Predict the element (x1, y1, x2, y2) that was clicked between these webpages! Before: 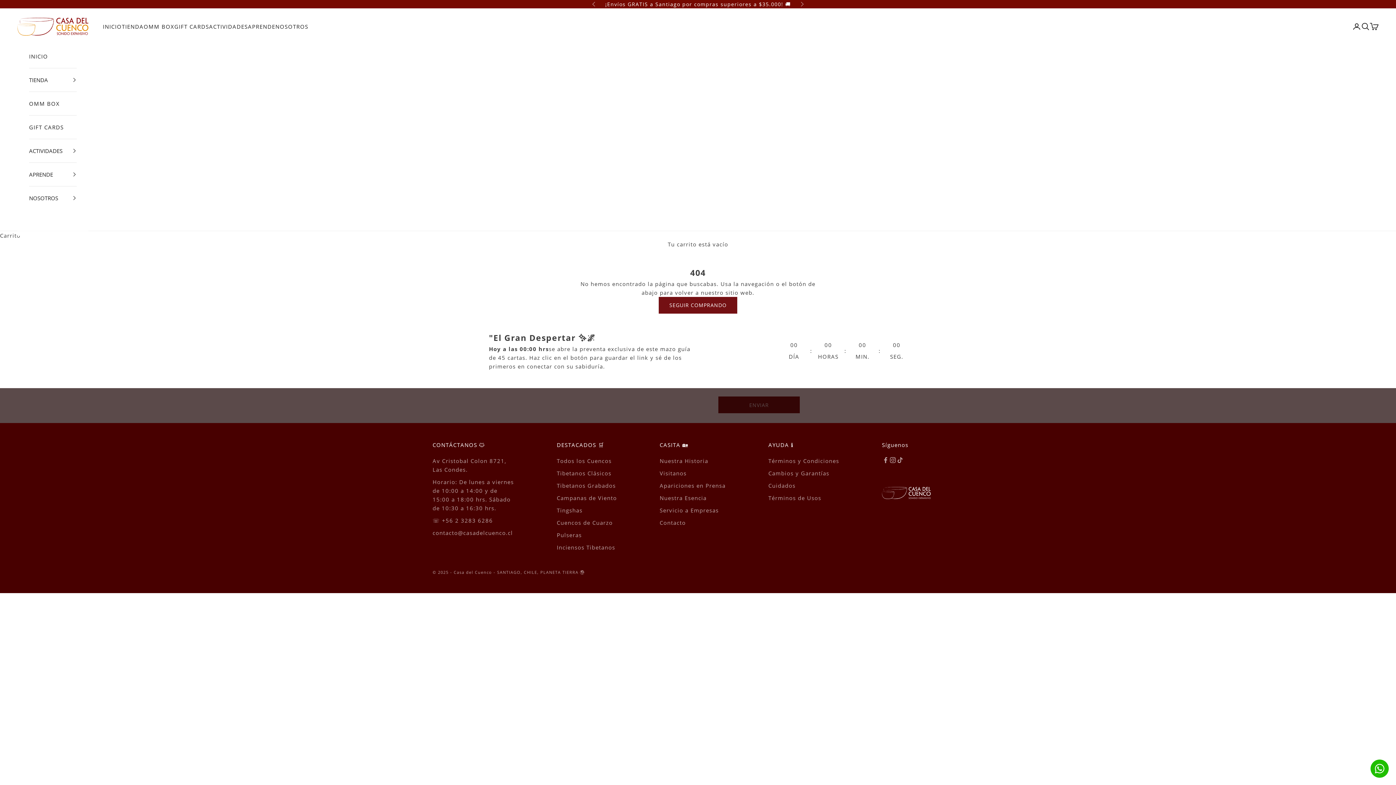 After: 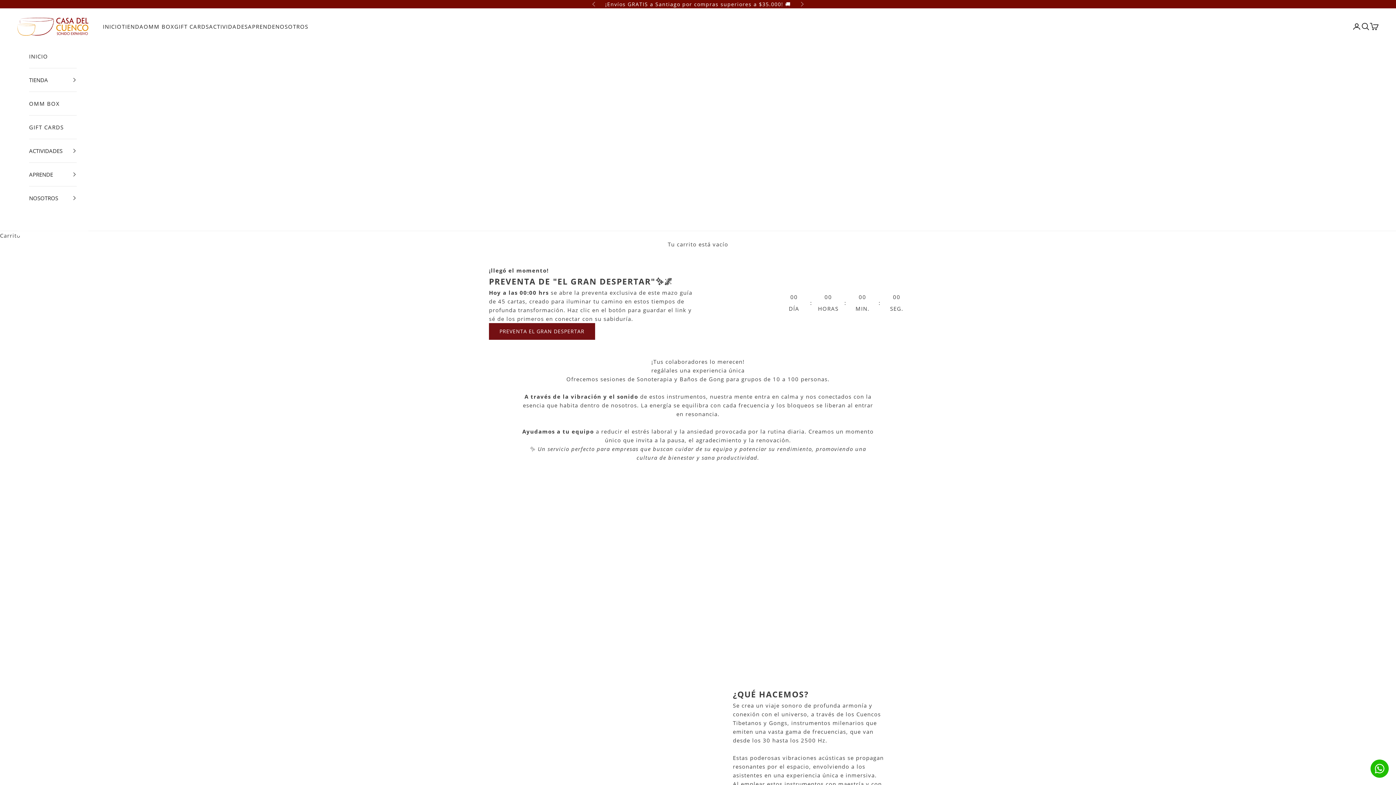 Action: label: Servicio a Empresas bbox: (659, 506, 719, 514)